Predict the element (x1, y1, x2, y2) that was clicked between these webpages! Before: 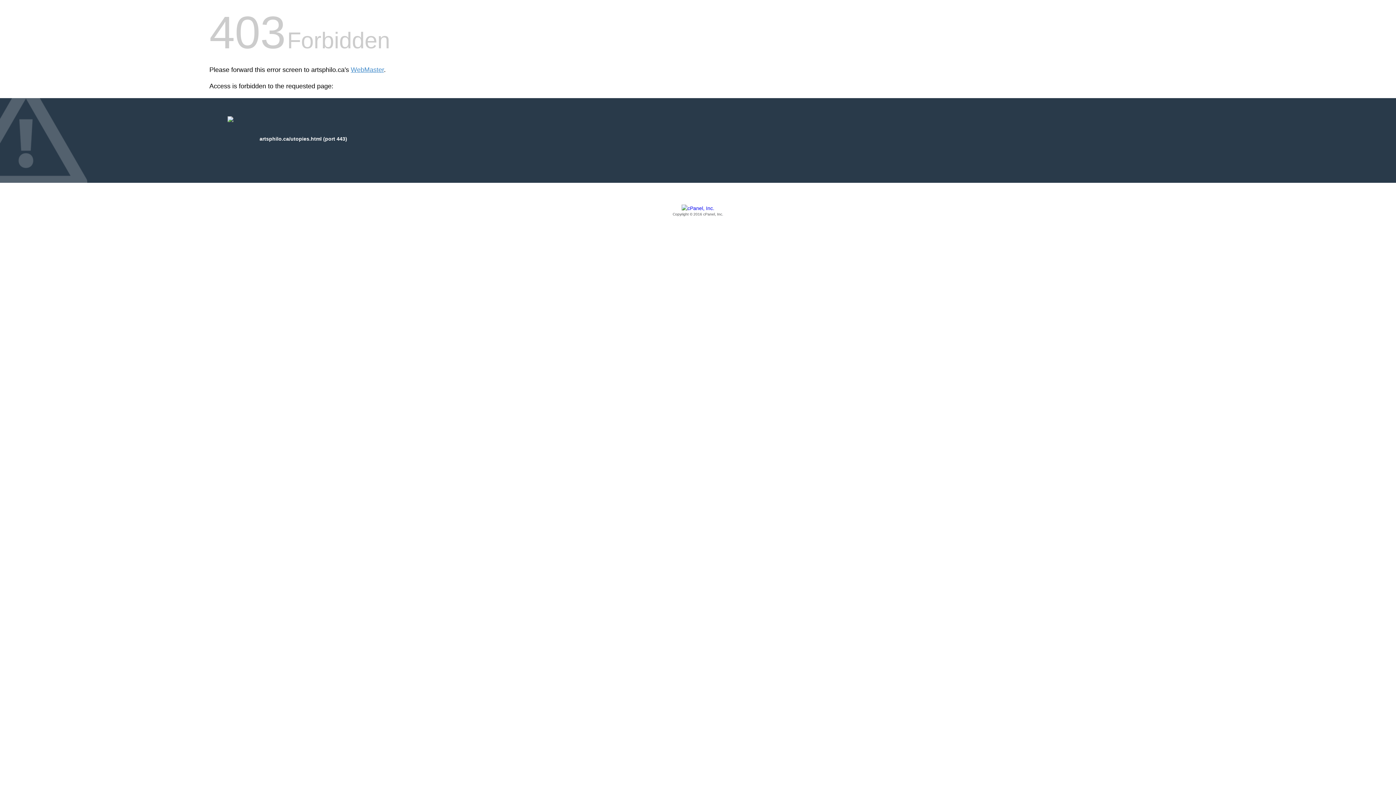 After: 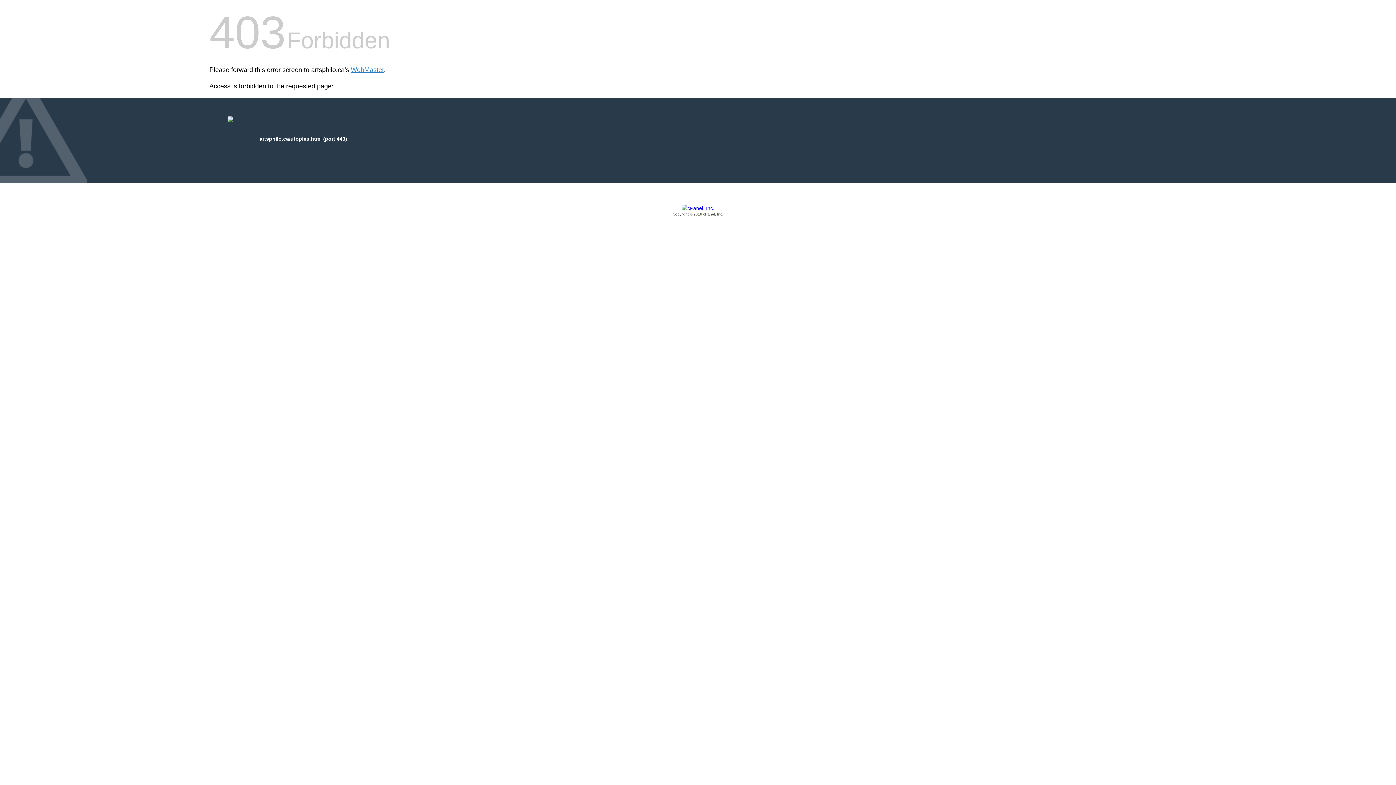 Action: bbox: (209, 205, 1186, 217) label: Copyright © 2016 cPanel, Inc.